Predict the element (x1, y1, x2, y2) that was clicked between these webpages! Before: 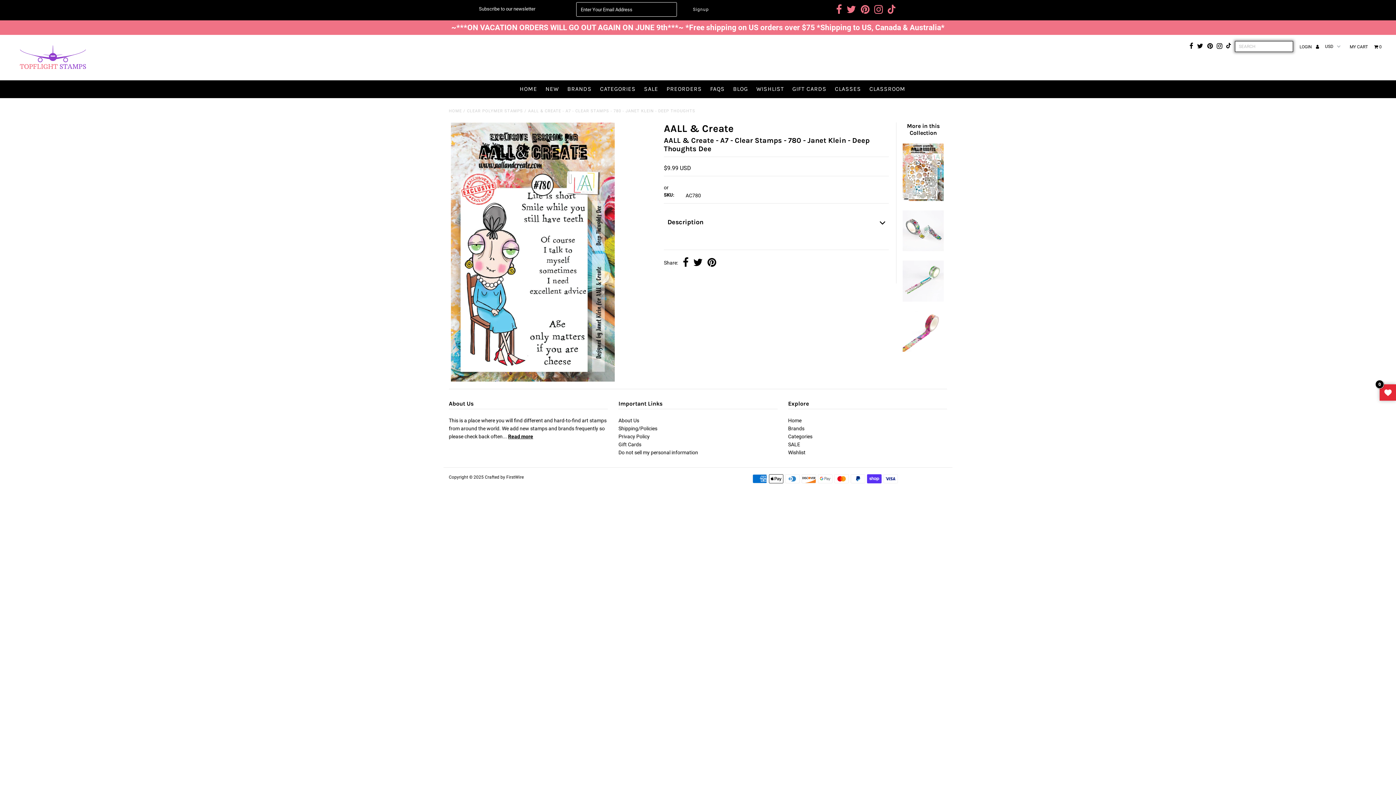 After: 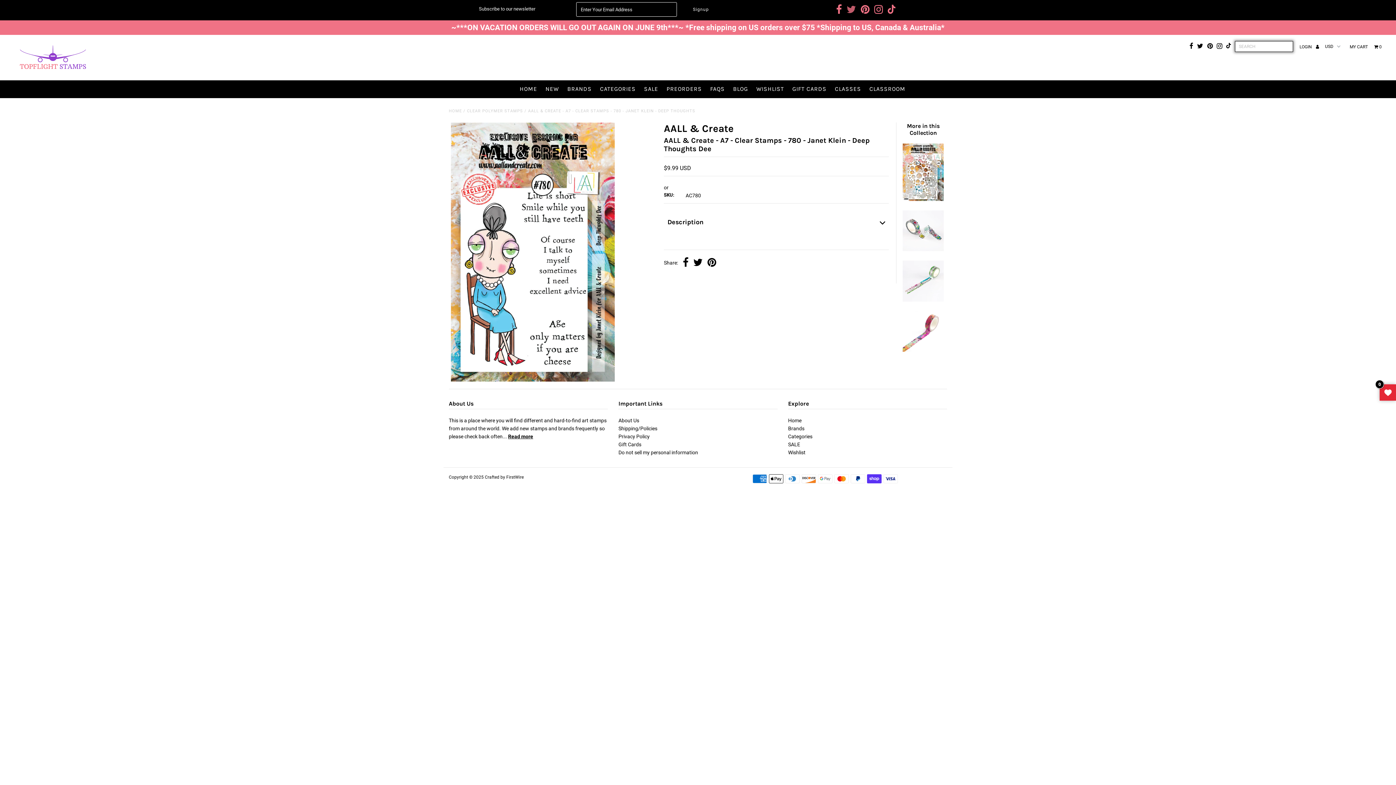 Action: bbox: (846, 8, 856, 14)